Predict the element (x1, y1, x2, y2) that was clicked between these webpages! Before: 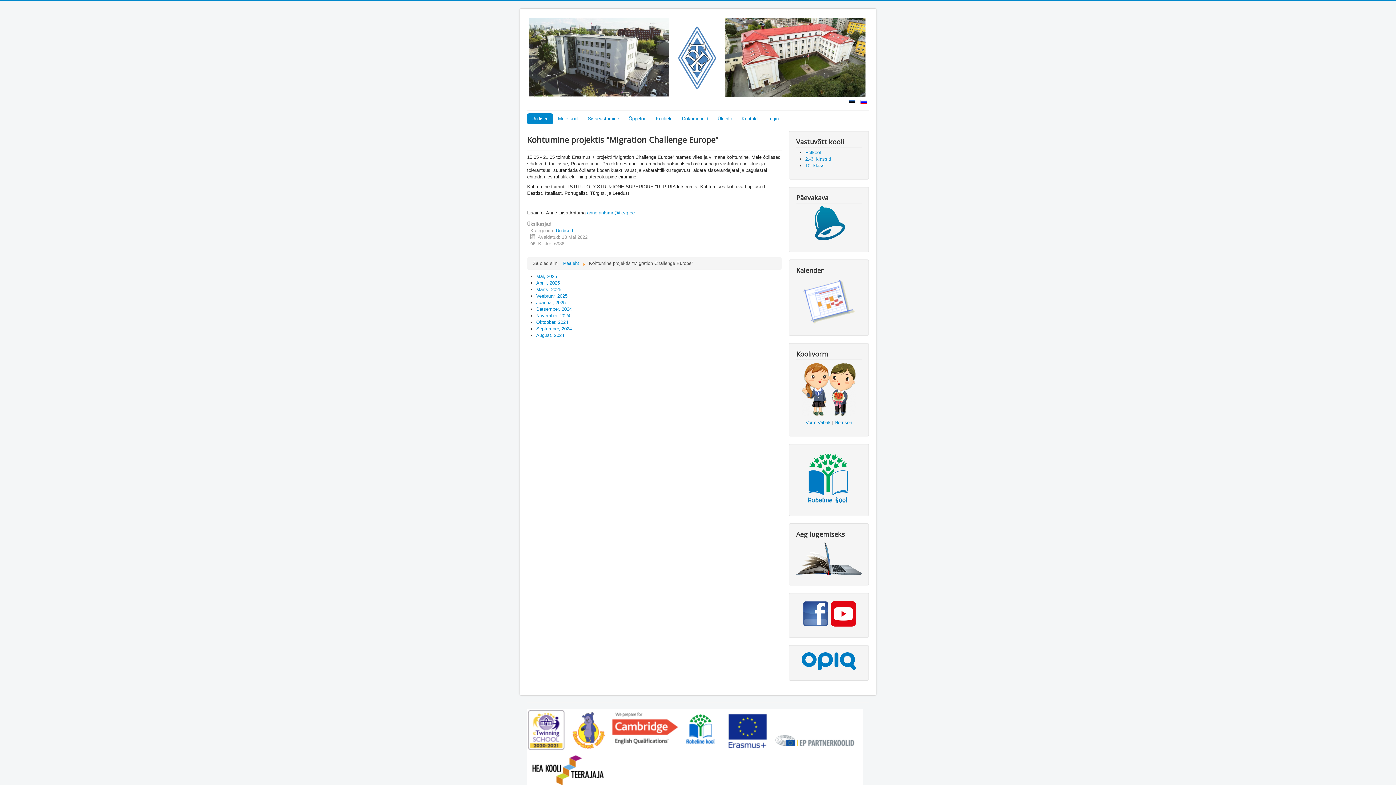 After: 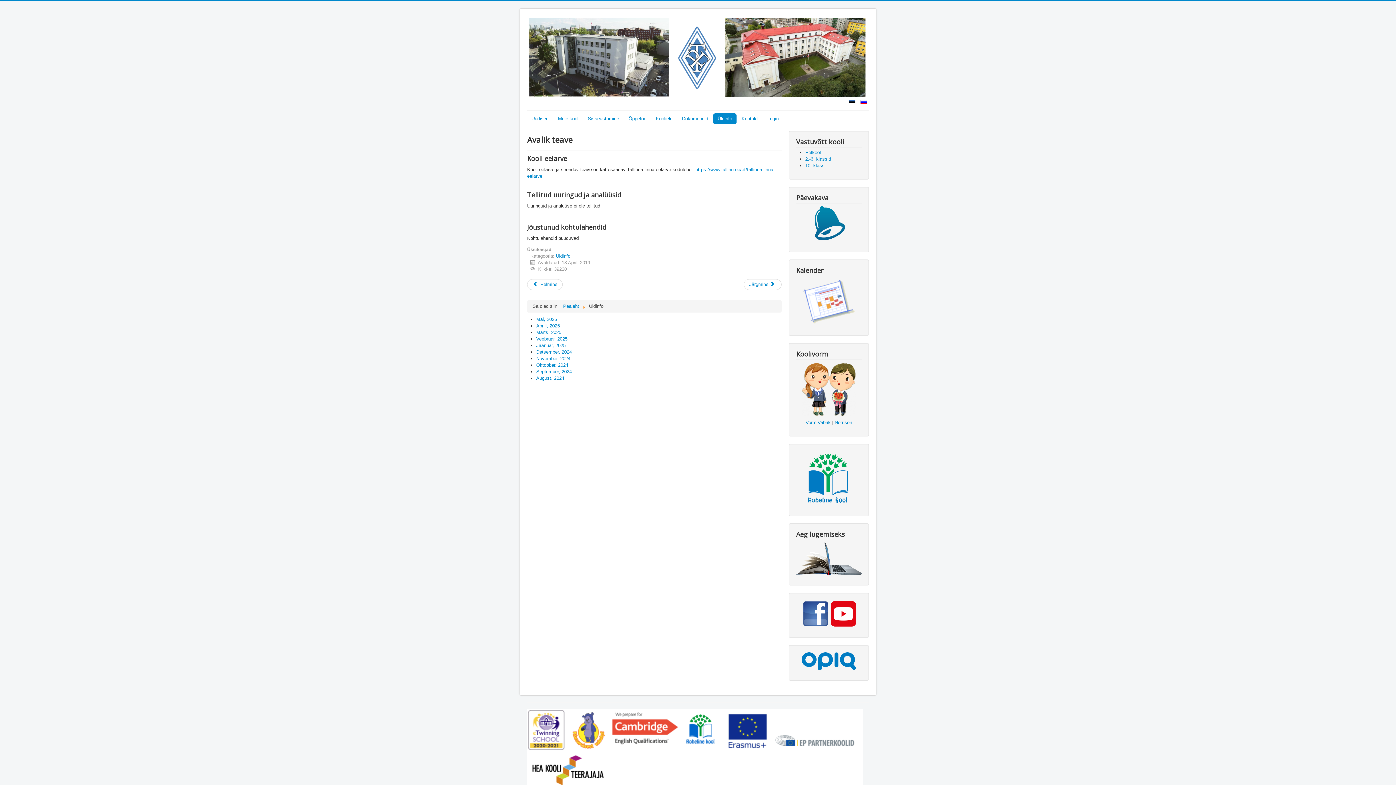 Action: label: Üldinfo bbox: (713, 113, 736, 124)